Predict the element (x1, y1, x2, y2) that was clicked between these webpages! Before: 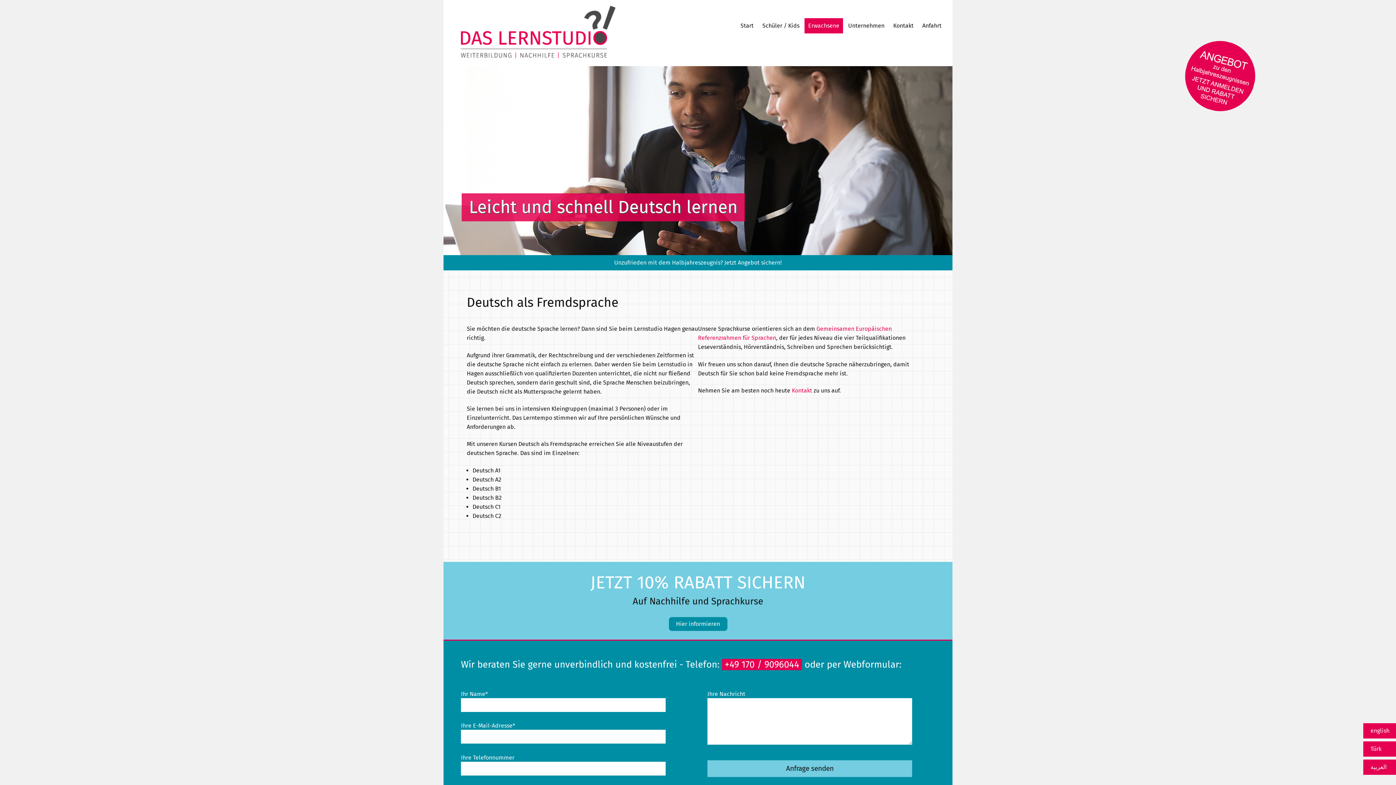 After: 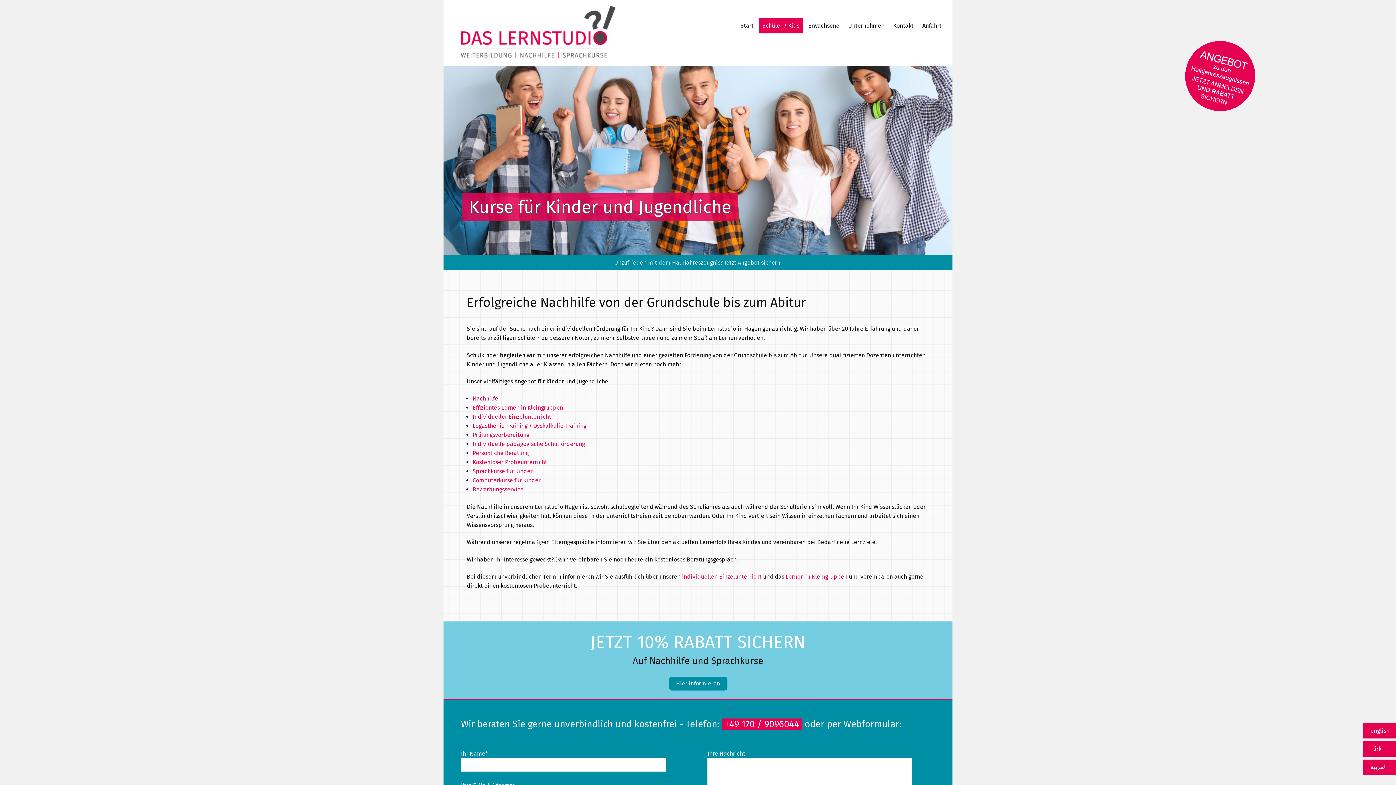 Action: bbox: (758, 18, 803, 33) label: Schüler / Kids